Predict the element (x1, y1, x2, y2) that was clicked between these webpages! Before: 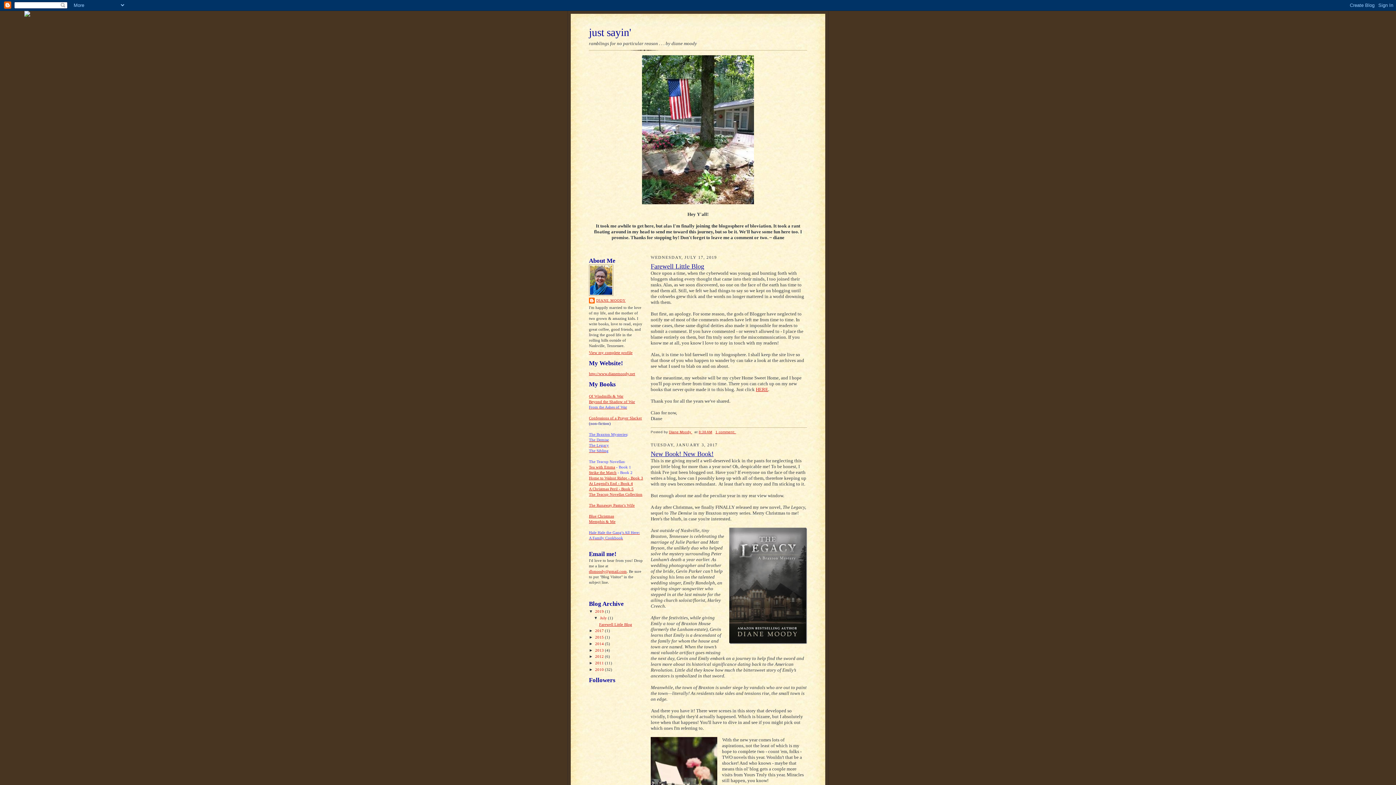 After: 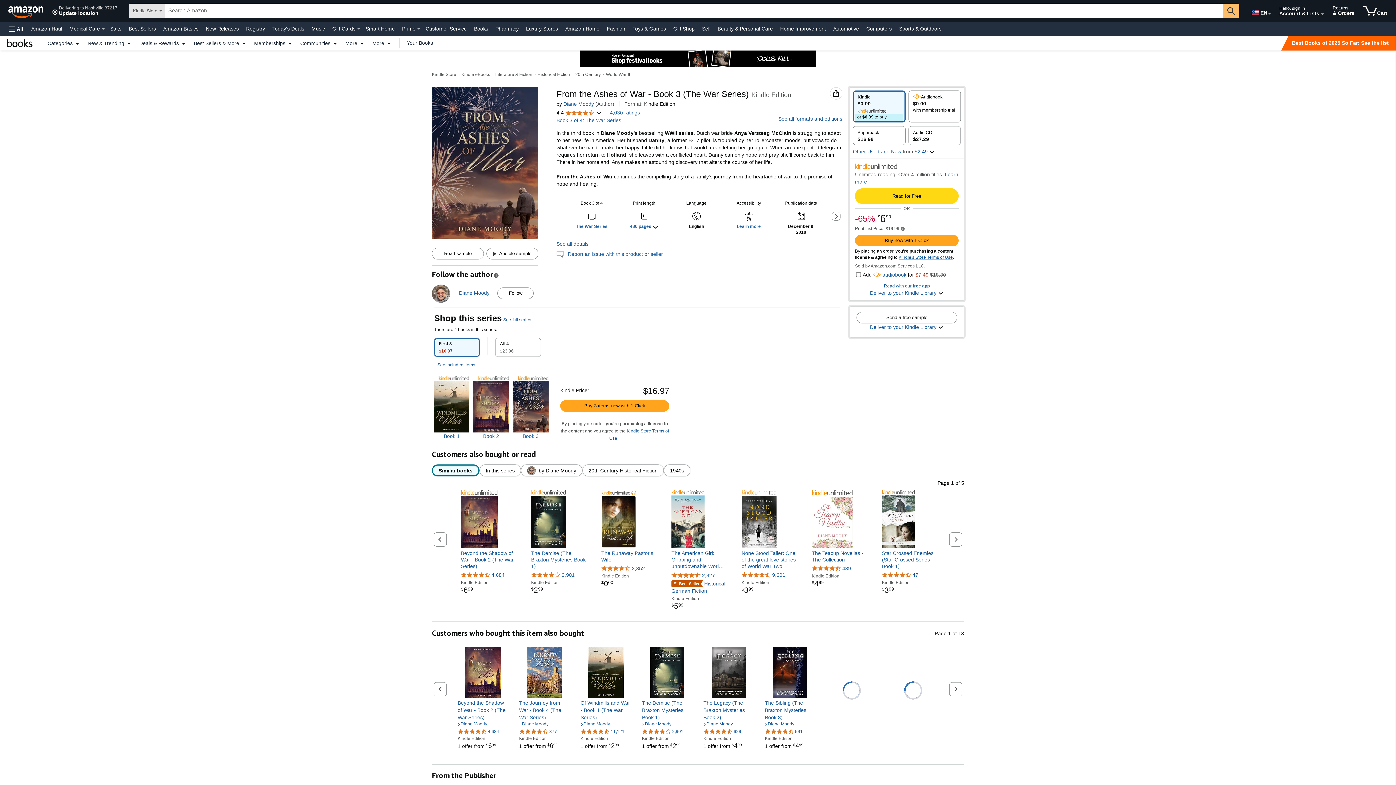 Action: label: From the Ashes of War bbox: (589, 405, 627, 409)